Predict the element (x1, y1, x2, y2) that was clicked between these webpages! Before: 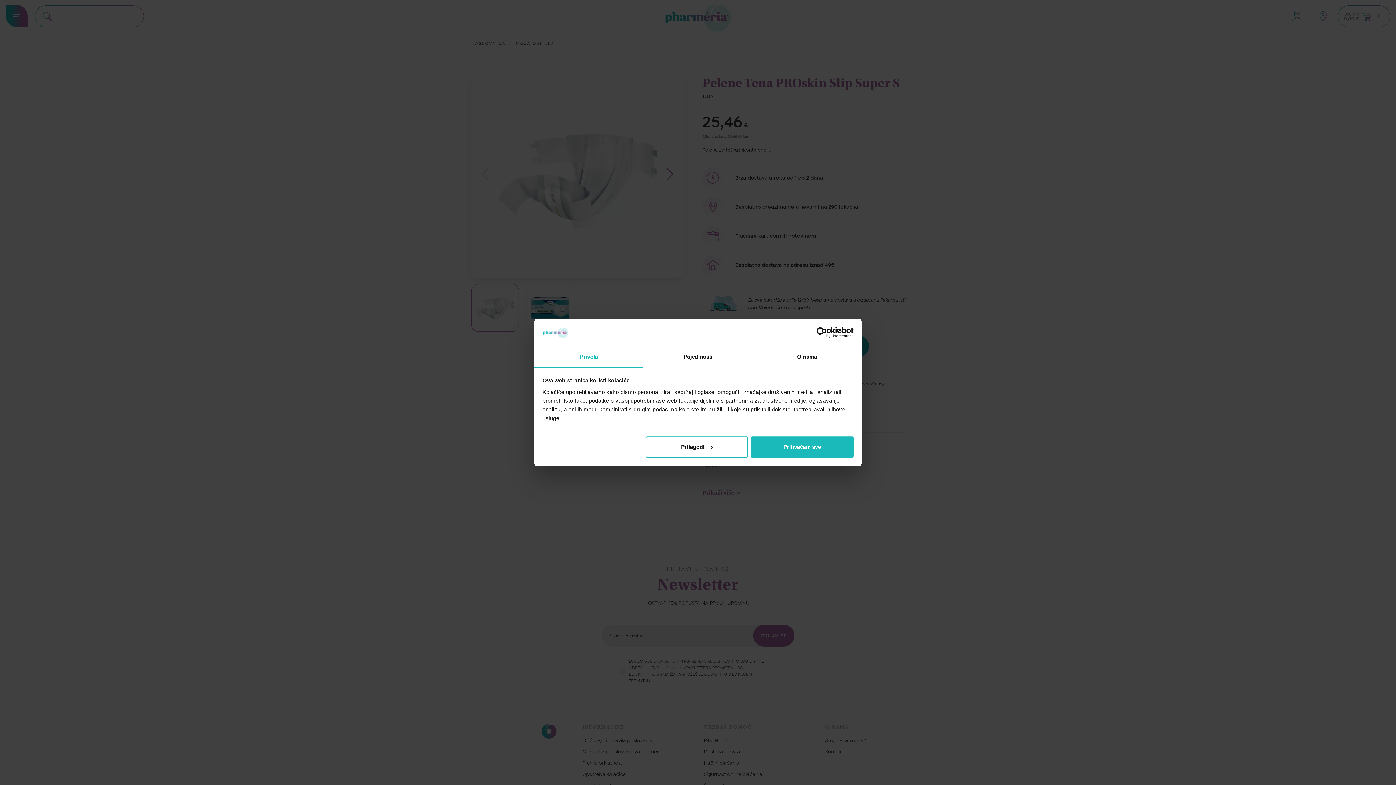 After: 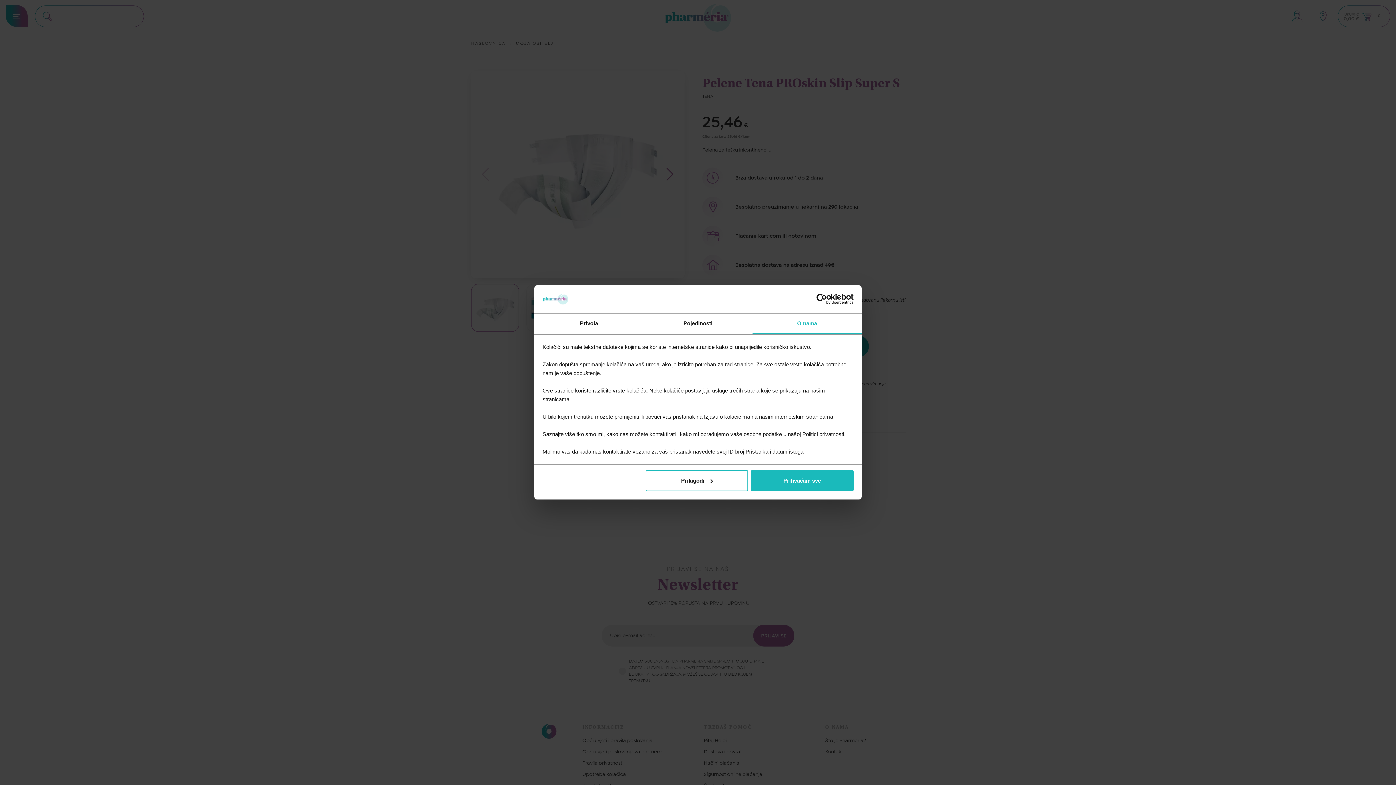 Action: label: O nama bbox: (752, 347, 861, 367)